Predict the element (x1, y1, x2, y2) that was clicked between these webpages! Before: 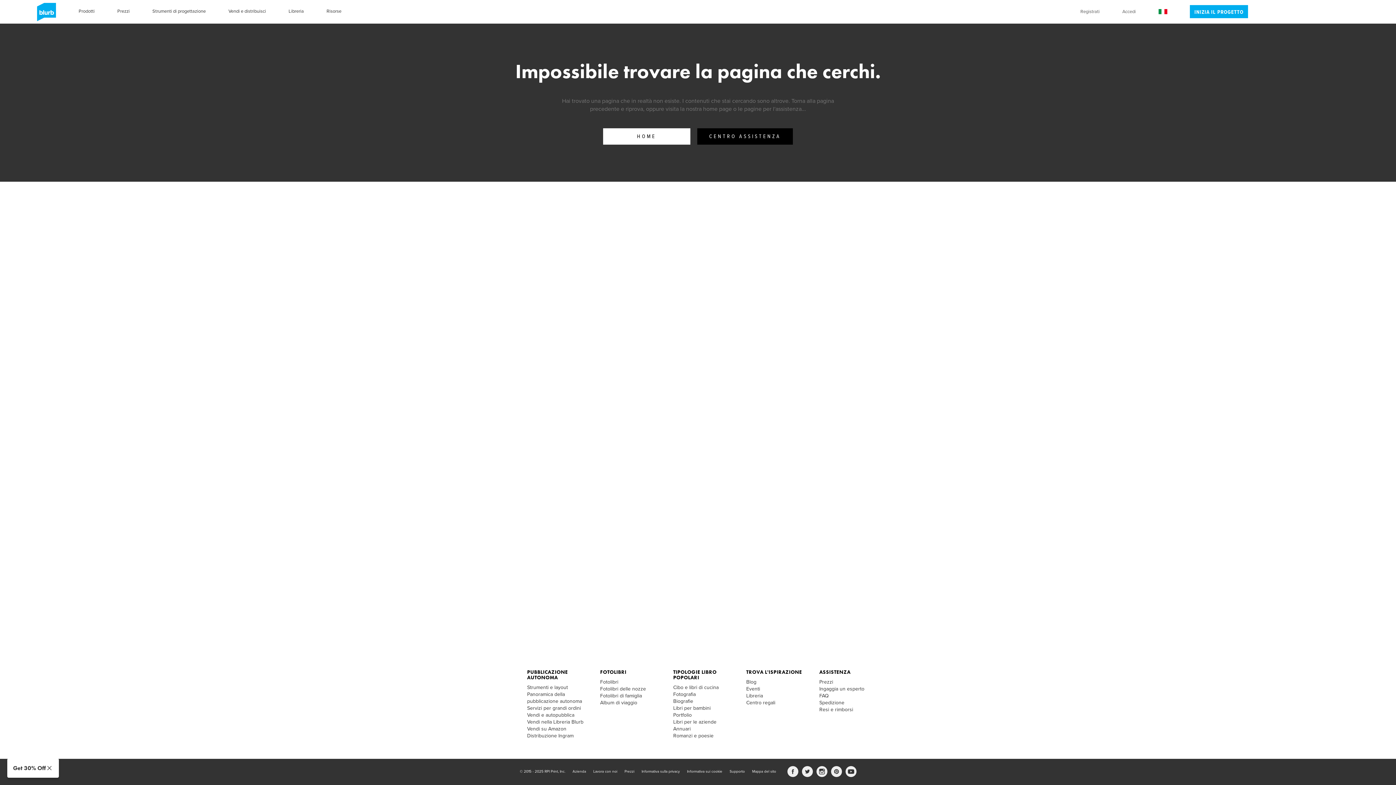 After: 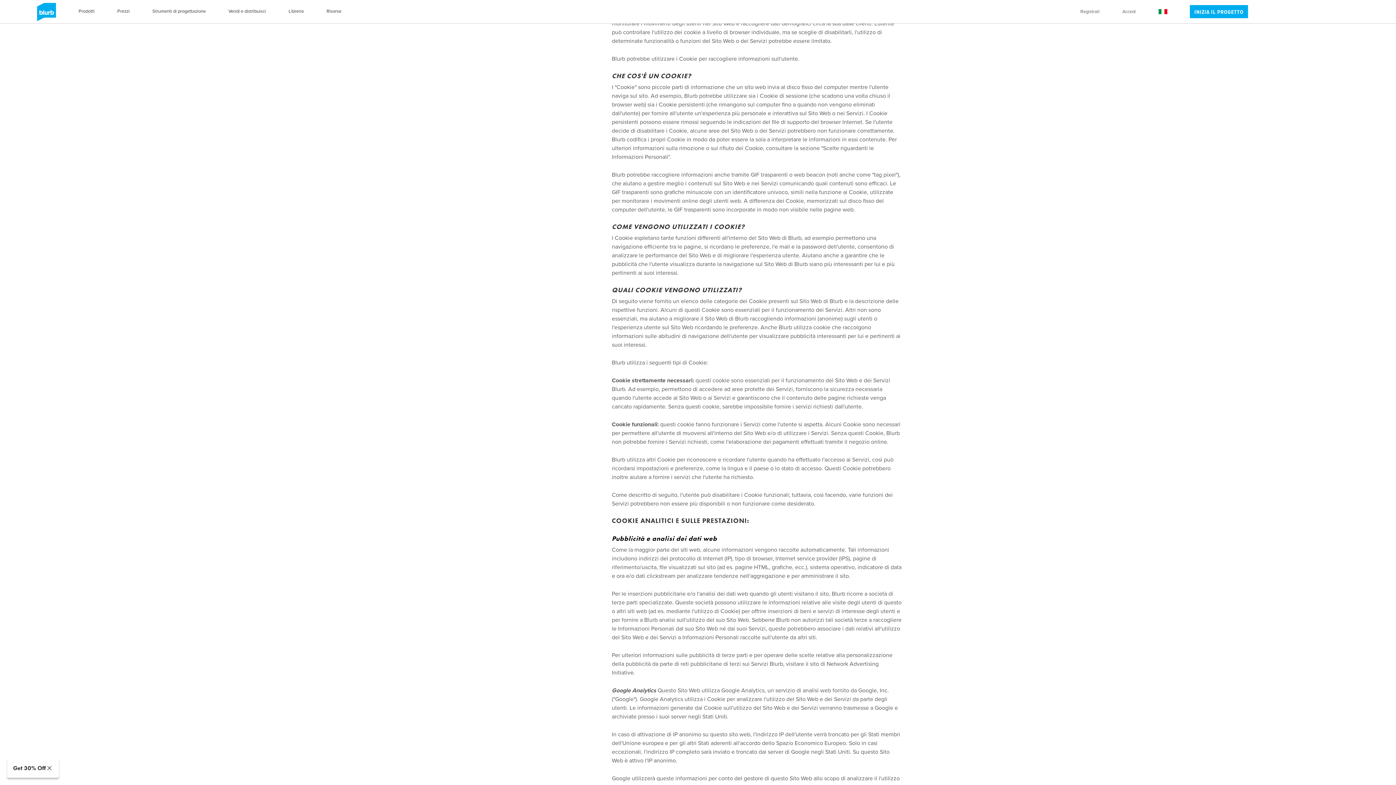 Action: label: Informativa sui cookie bbox: (687, 769, 722, 774)